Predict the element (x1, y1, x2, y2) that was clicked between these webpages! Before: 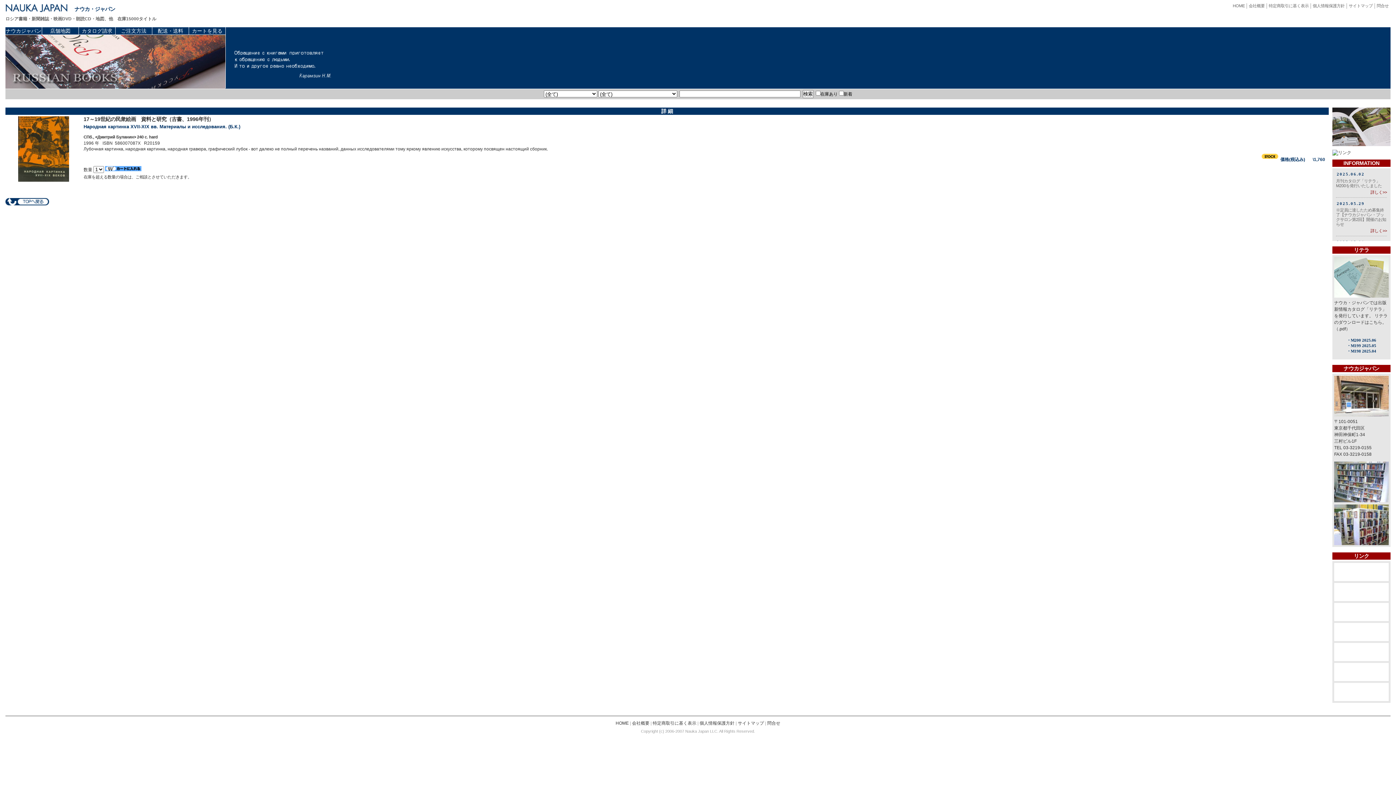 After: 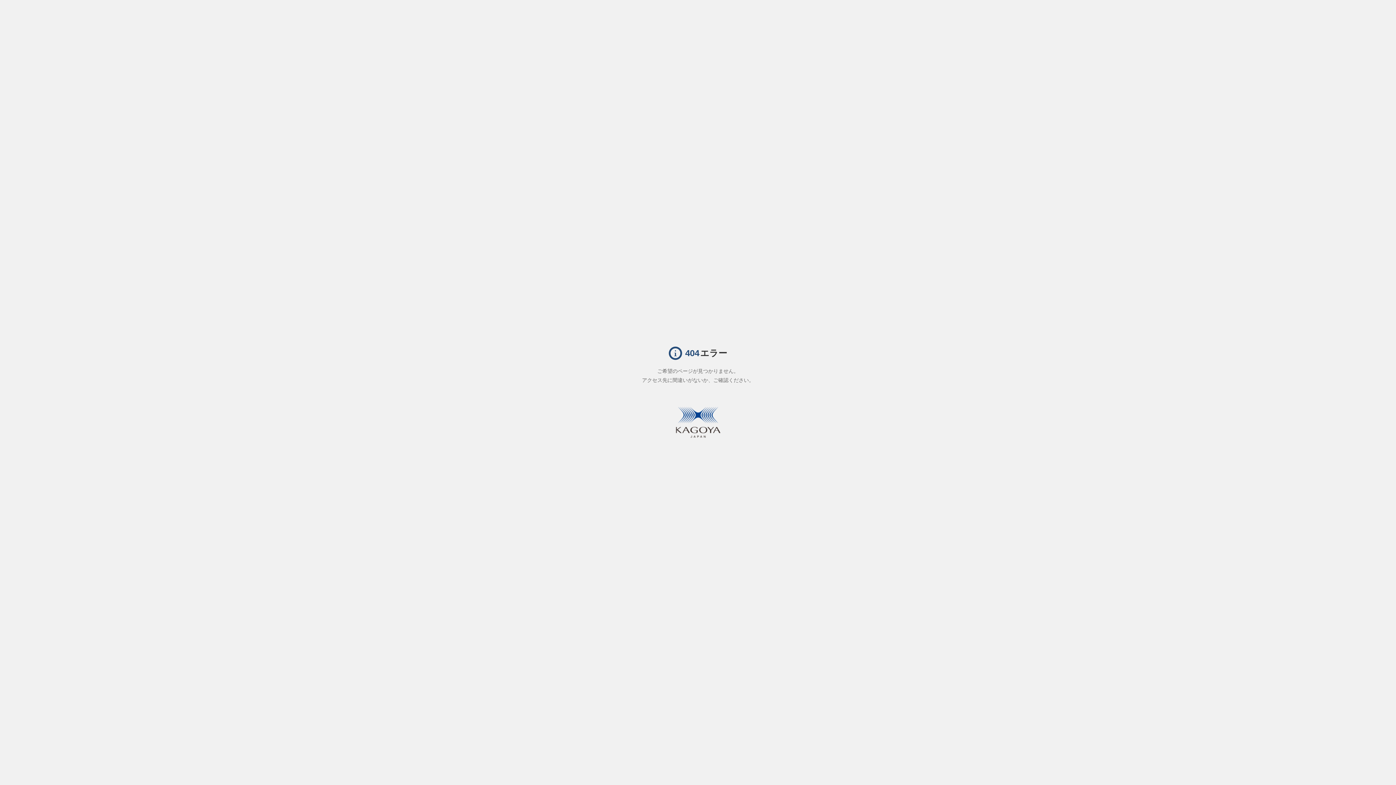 Action: bbox: (1334, 690, 1389, 695)